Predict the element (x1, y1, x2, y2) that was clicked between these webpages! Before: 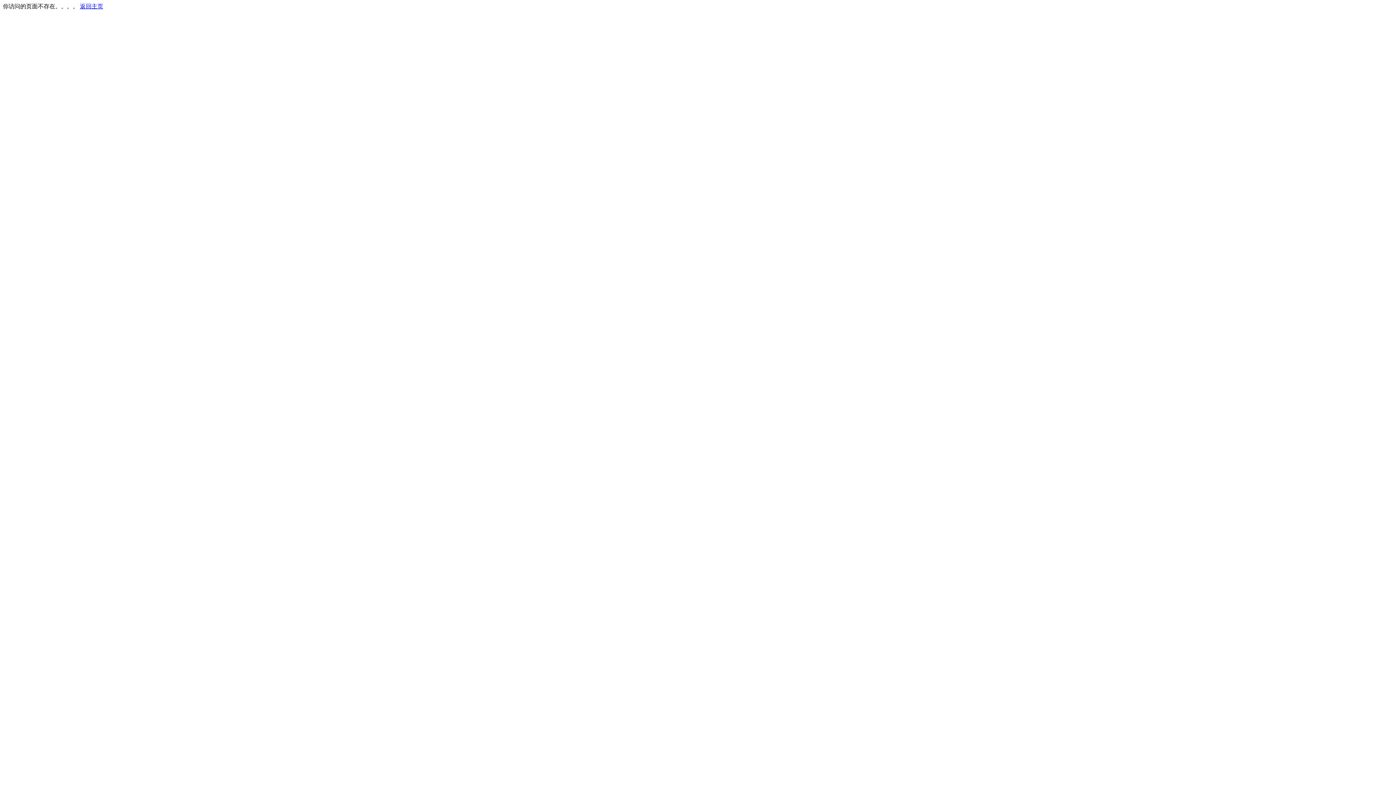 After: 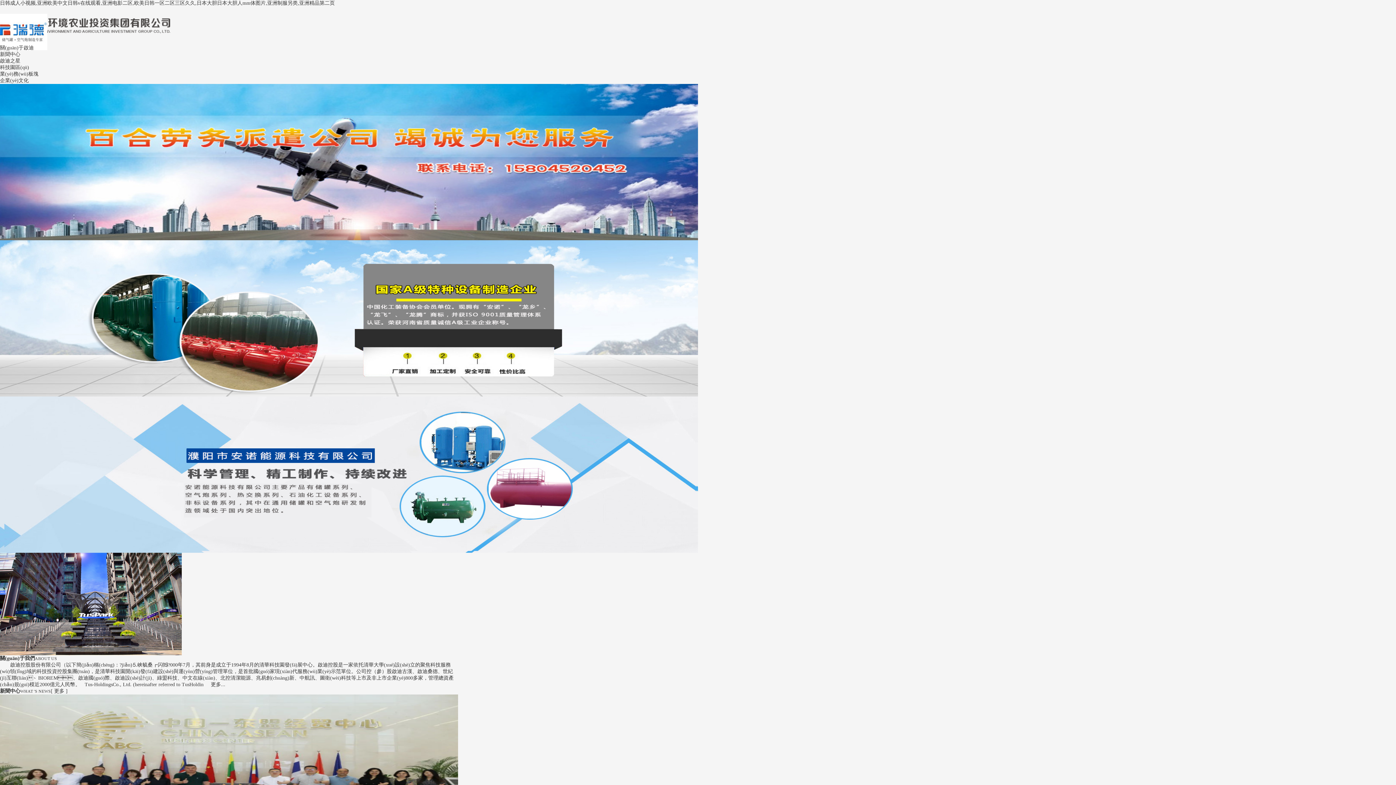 Action: label: 返回主页 bbox: (80, 3, 103, 9)